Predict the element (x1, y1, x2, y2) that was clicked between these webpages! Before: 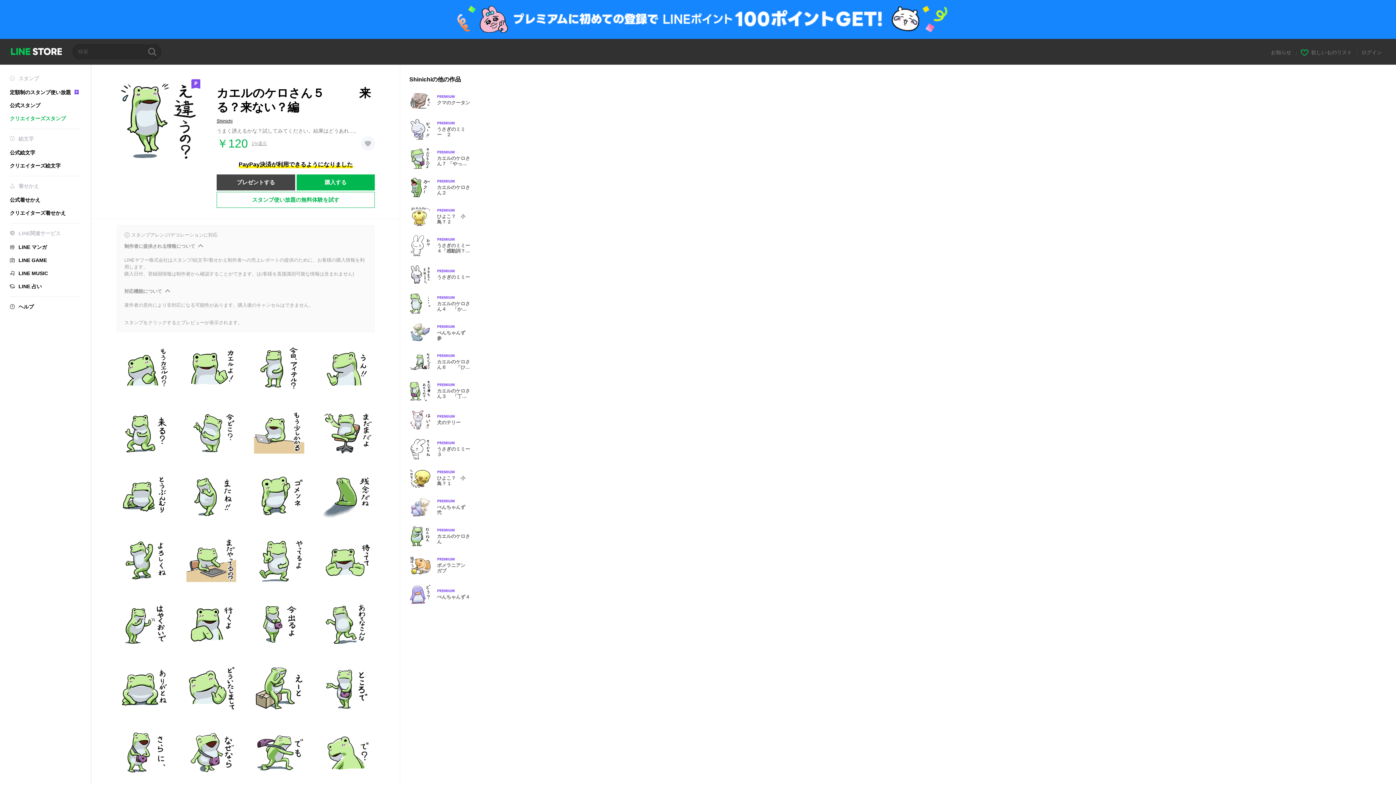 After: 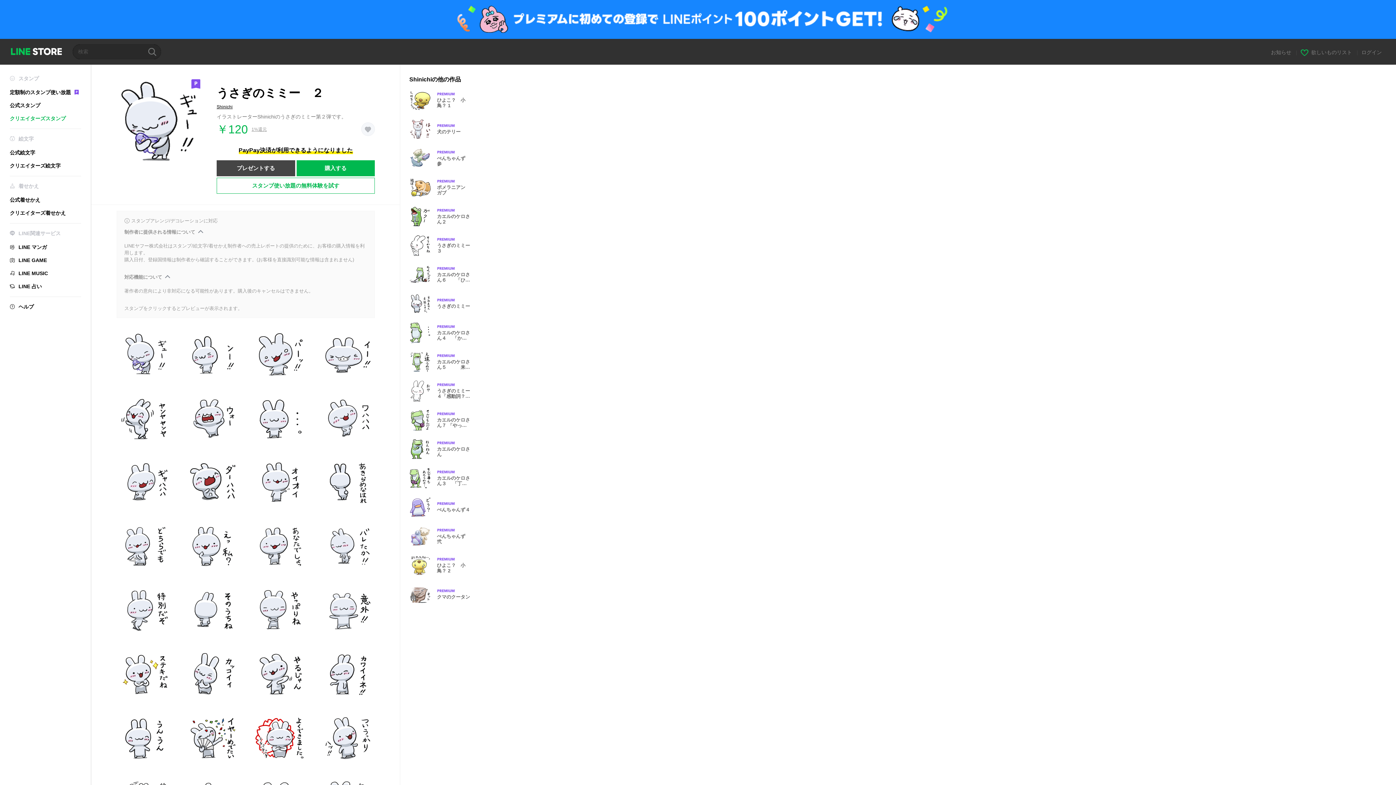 Action: label: Premium
うさぎのミミー　２ bbox: (409, 118, 477, 140)